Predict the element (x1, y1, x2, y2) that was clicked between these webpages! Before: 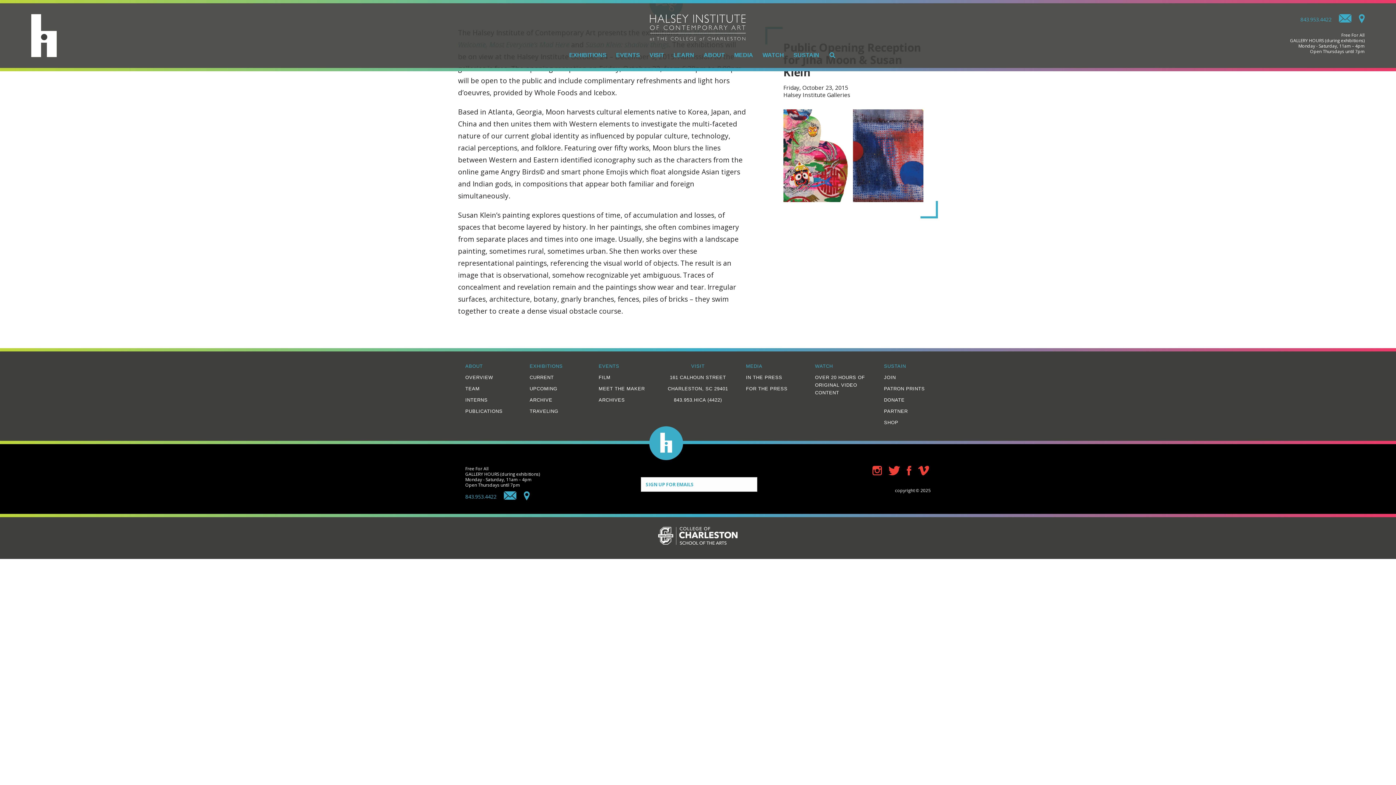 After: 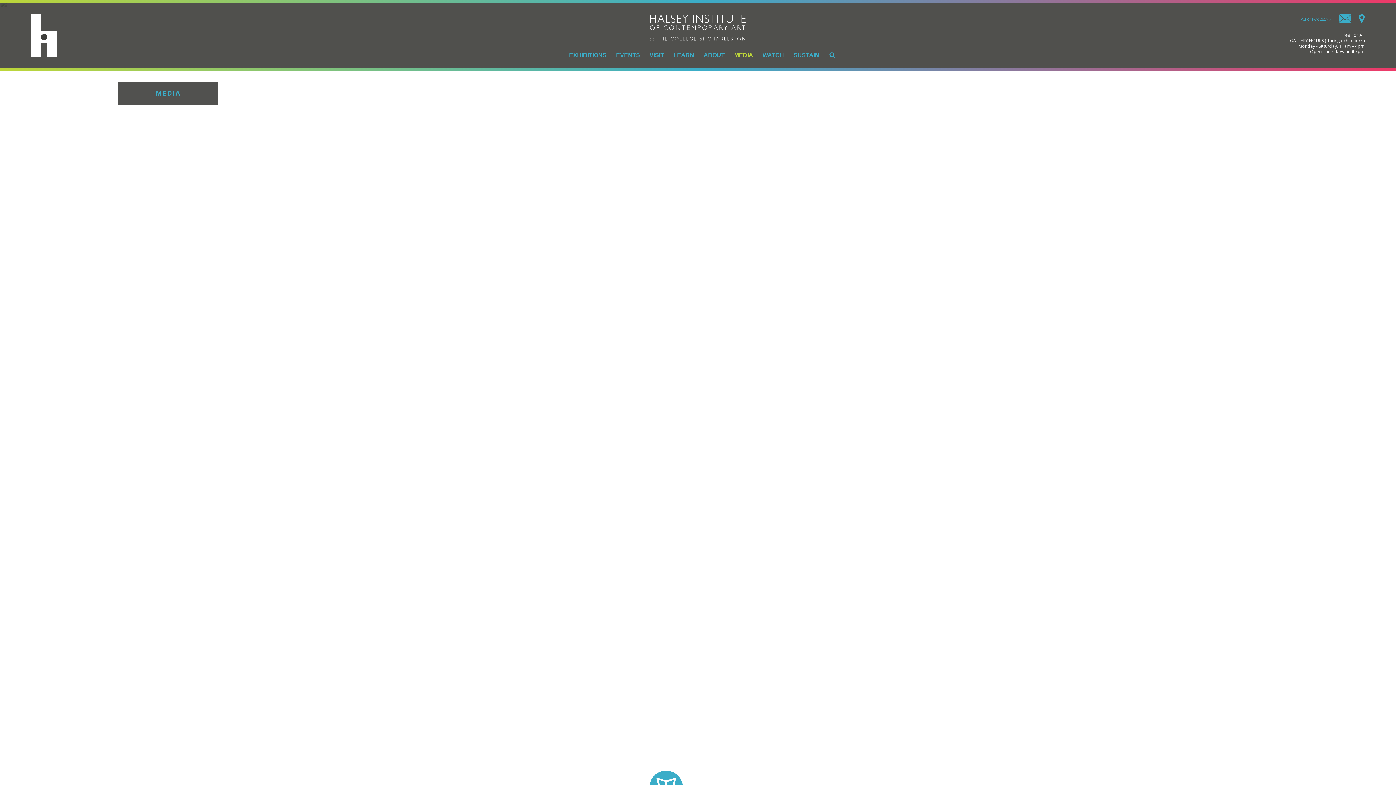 Action: bbox: (729, 51, 758, 58) label: MEDIA